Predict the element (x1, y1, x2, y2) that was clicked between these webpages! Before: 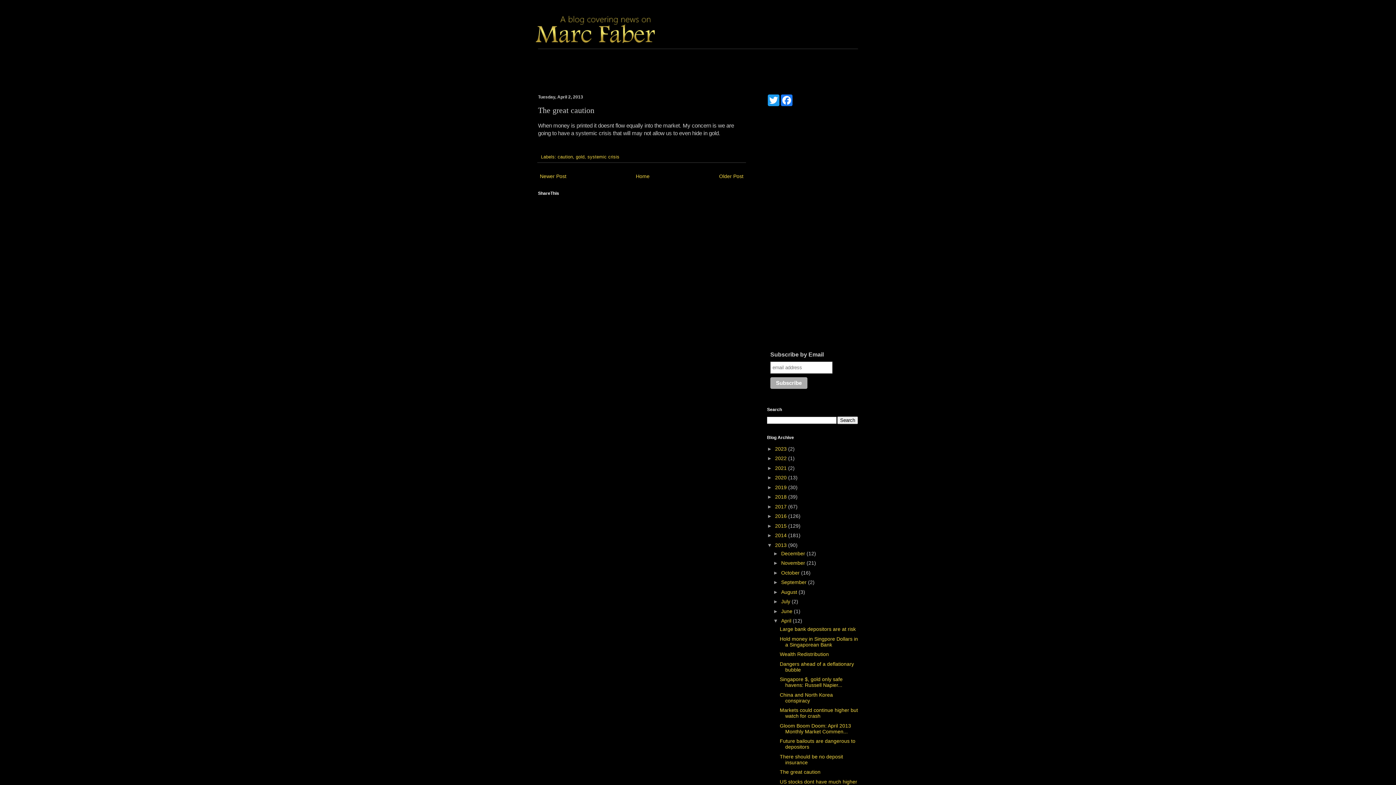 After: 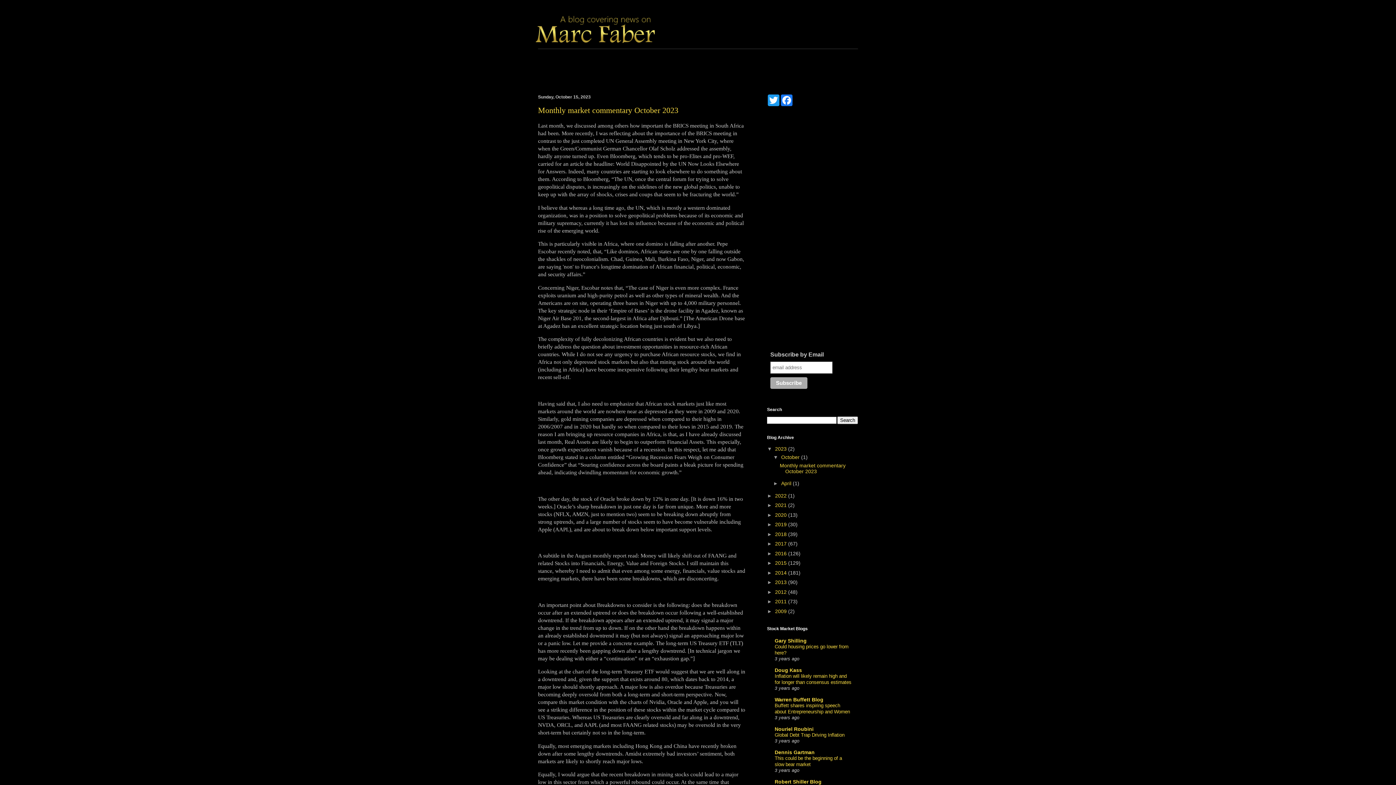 Action: label: Home bbox: (634, 171, 651, 181)